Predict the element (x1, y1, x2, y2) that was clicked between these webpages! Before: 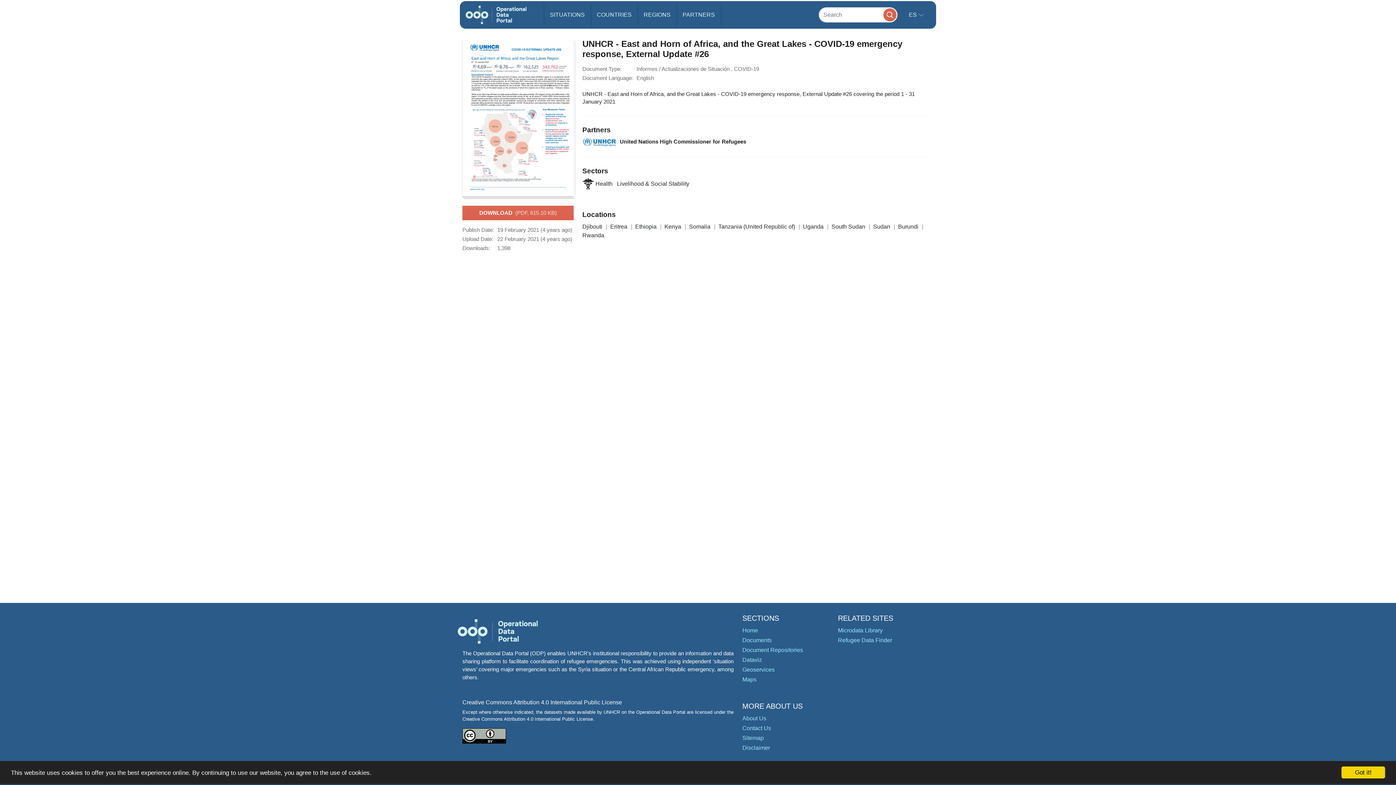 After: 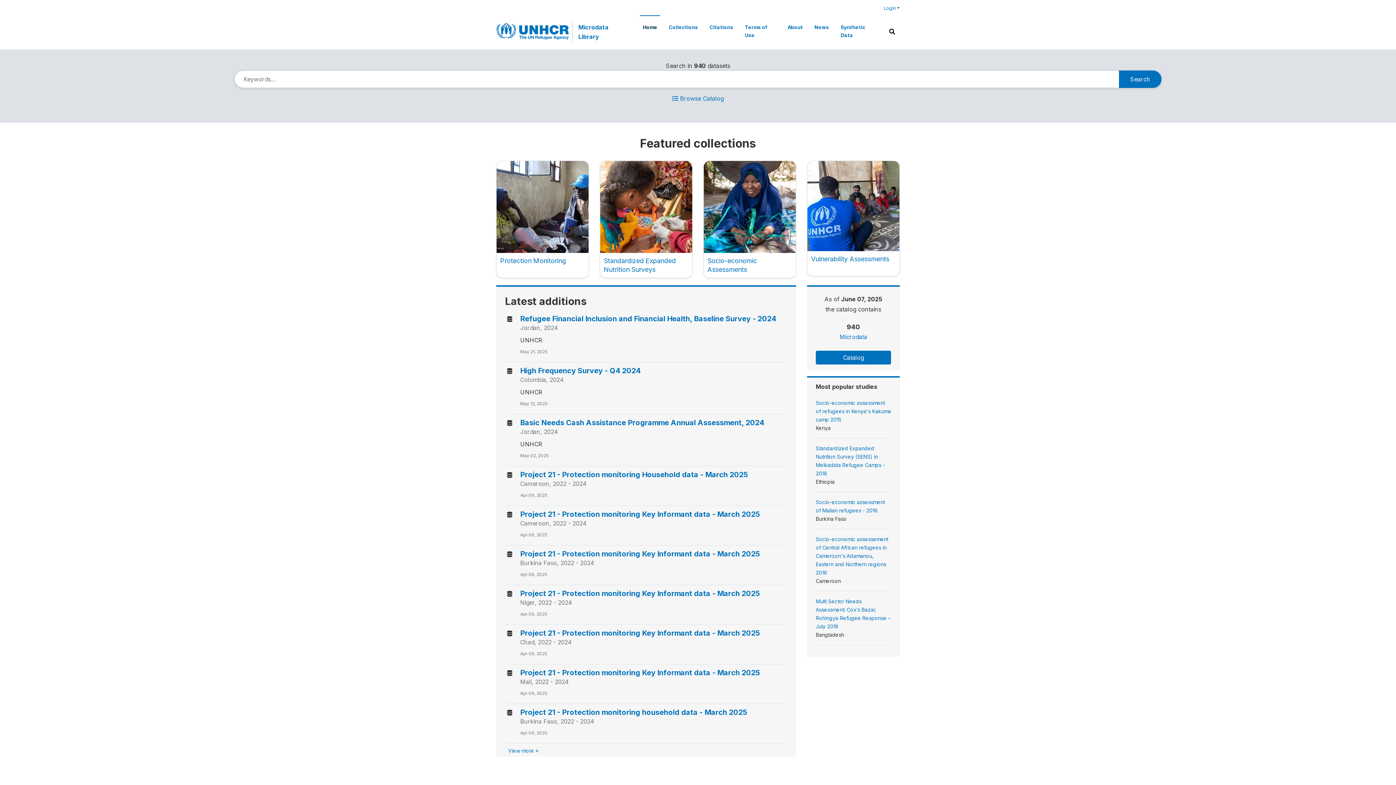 Action: label: Microdata Library bbox: (838, 627, 882, 633)